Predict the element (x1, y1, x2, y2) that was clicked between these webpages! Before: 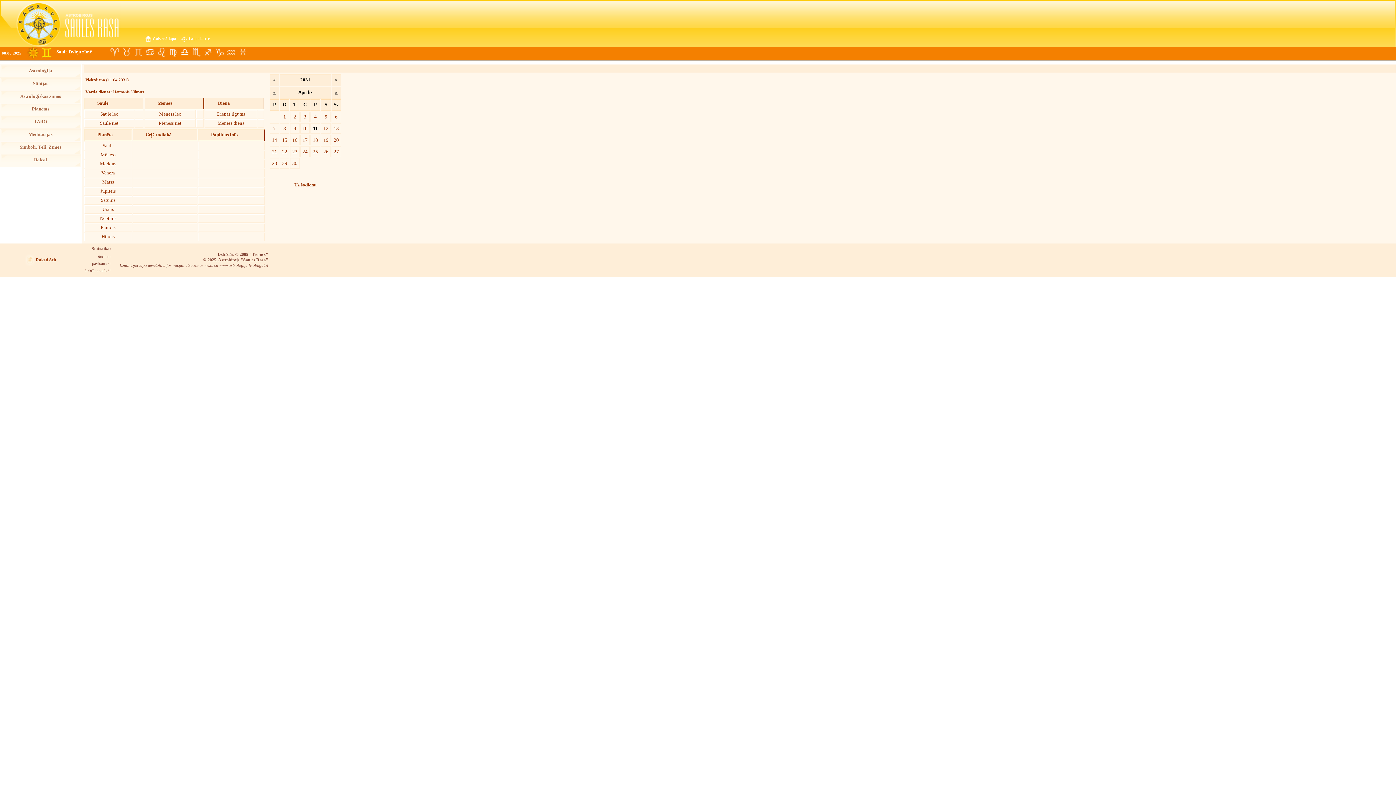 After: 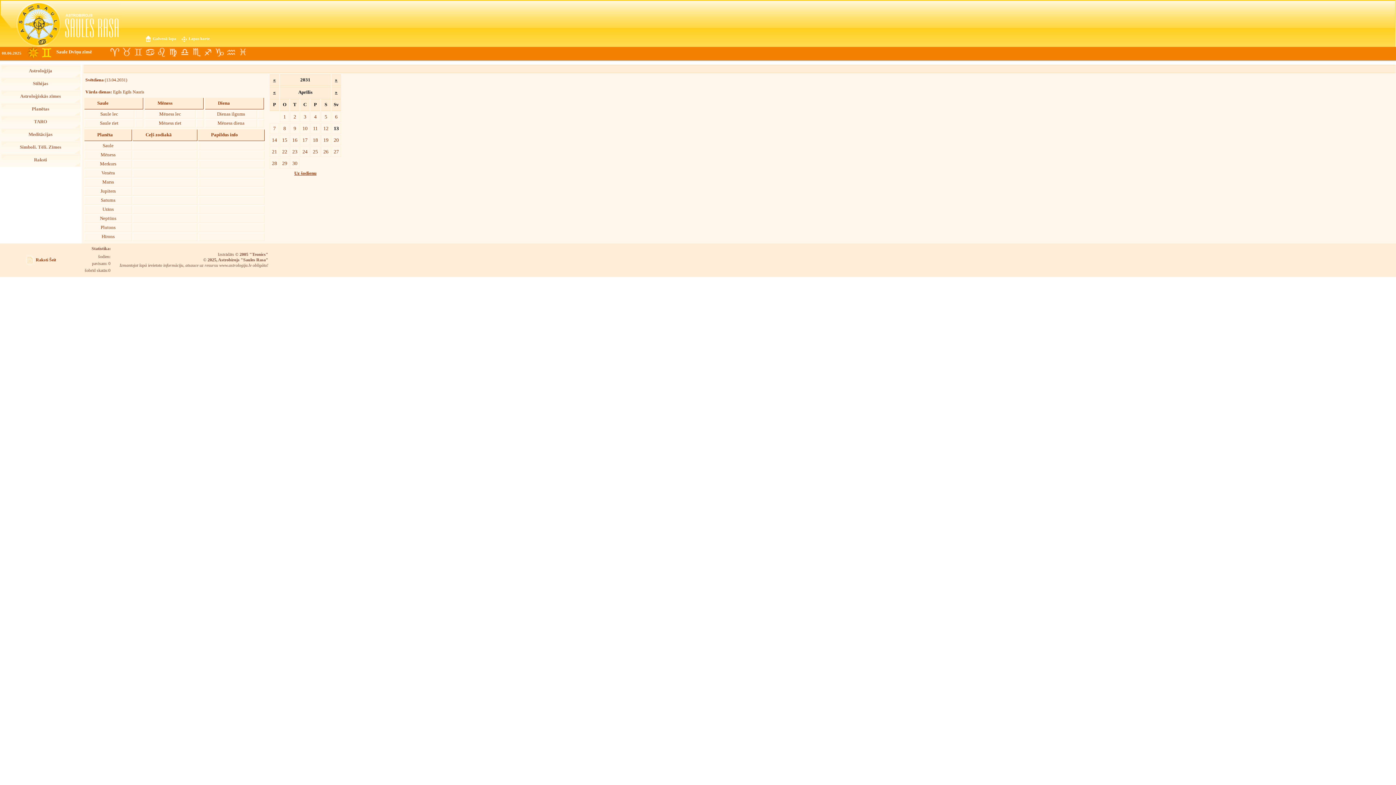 Action: bbox: (331, 123, 341, 133) label: 13